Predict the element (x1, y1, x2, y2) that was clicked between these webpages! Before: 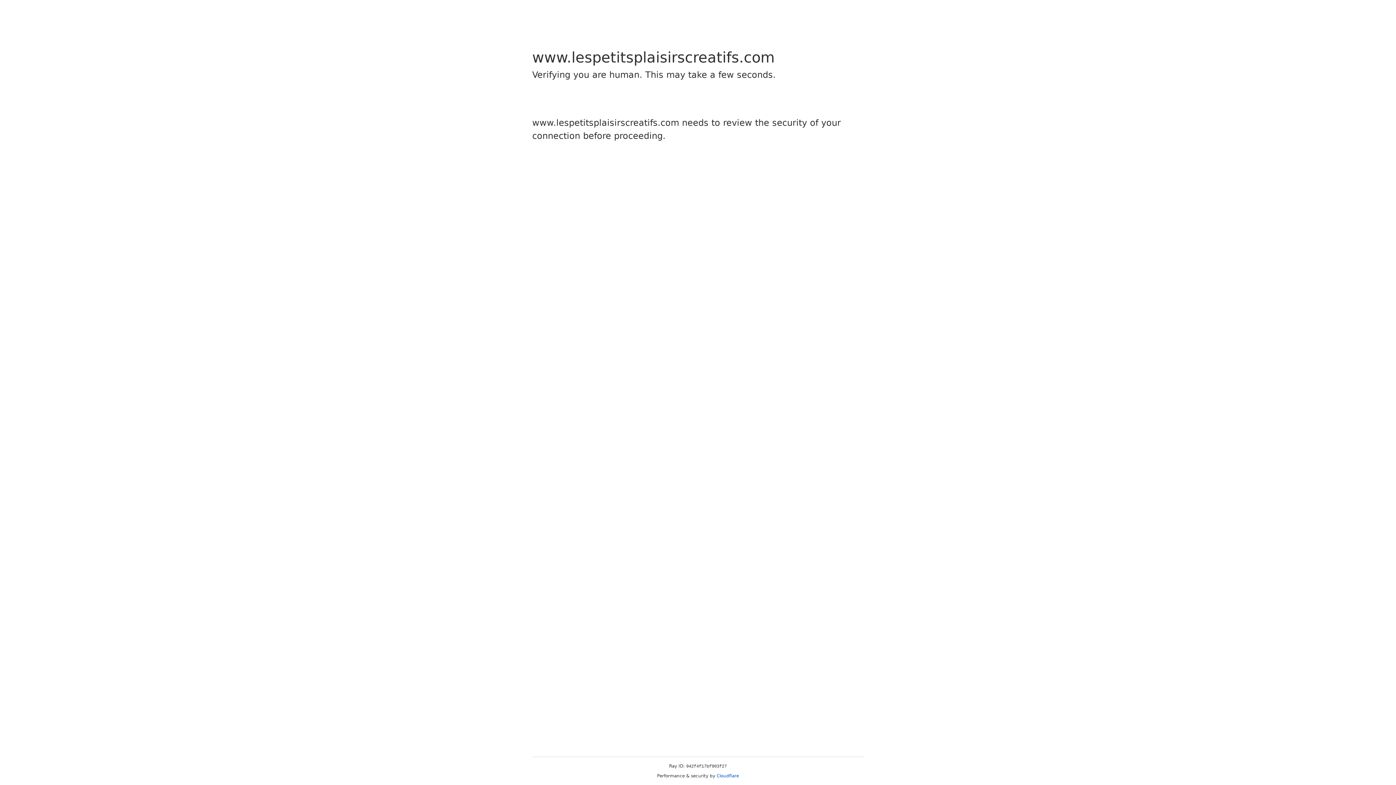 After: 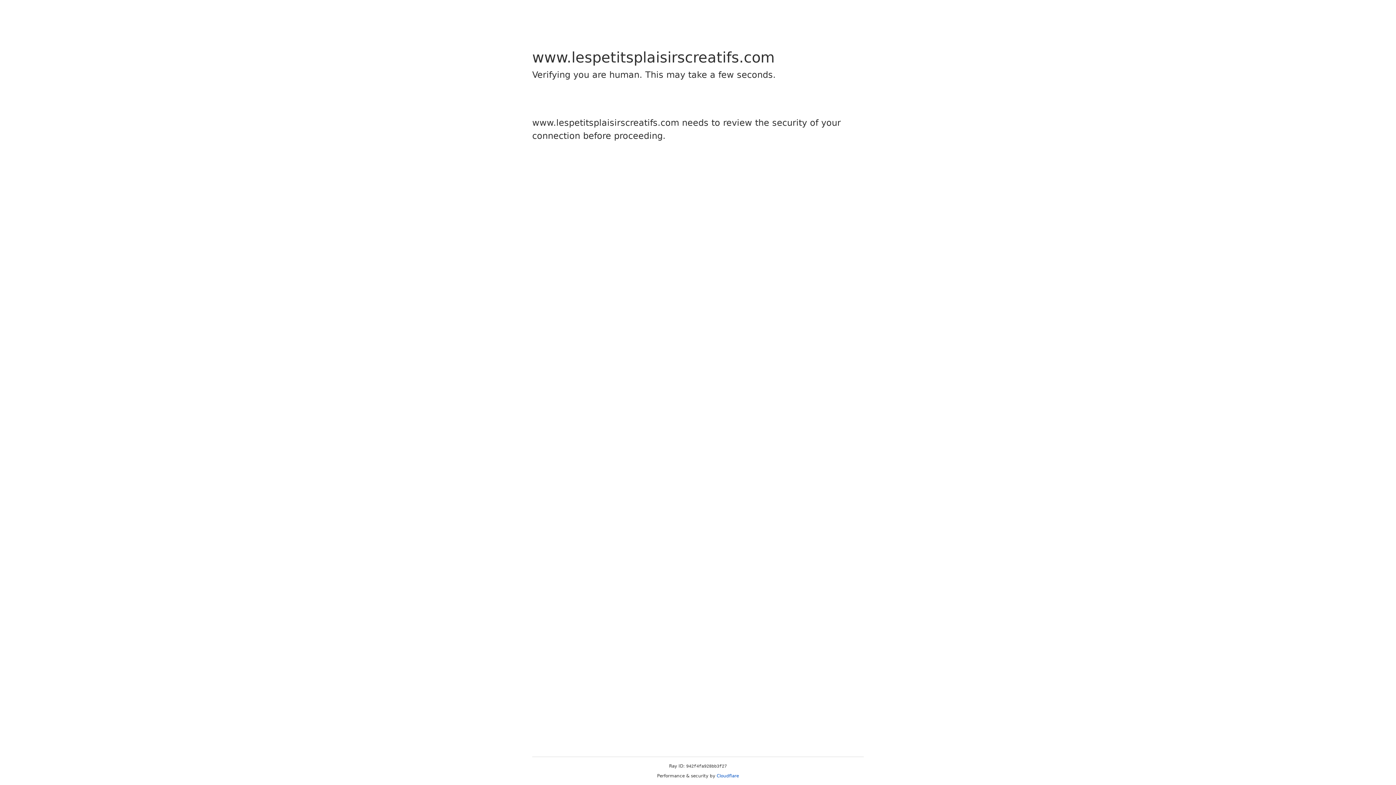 Action: bbox: (716, 773, 739, 778) label: Cloudflare